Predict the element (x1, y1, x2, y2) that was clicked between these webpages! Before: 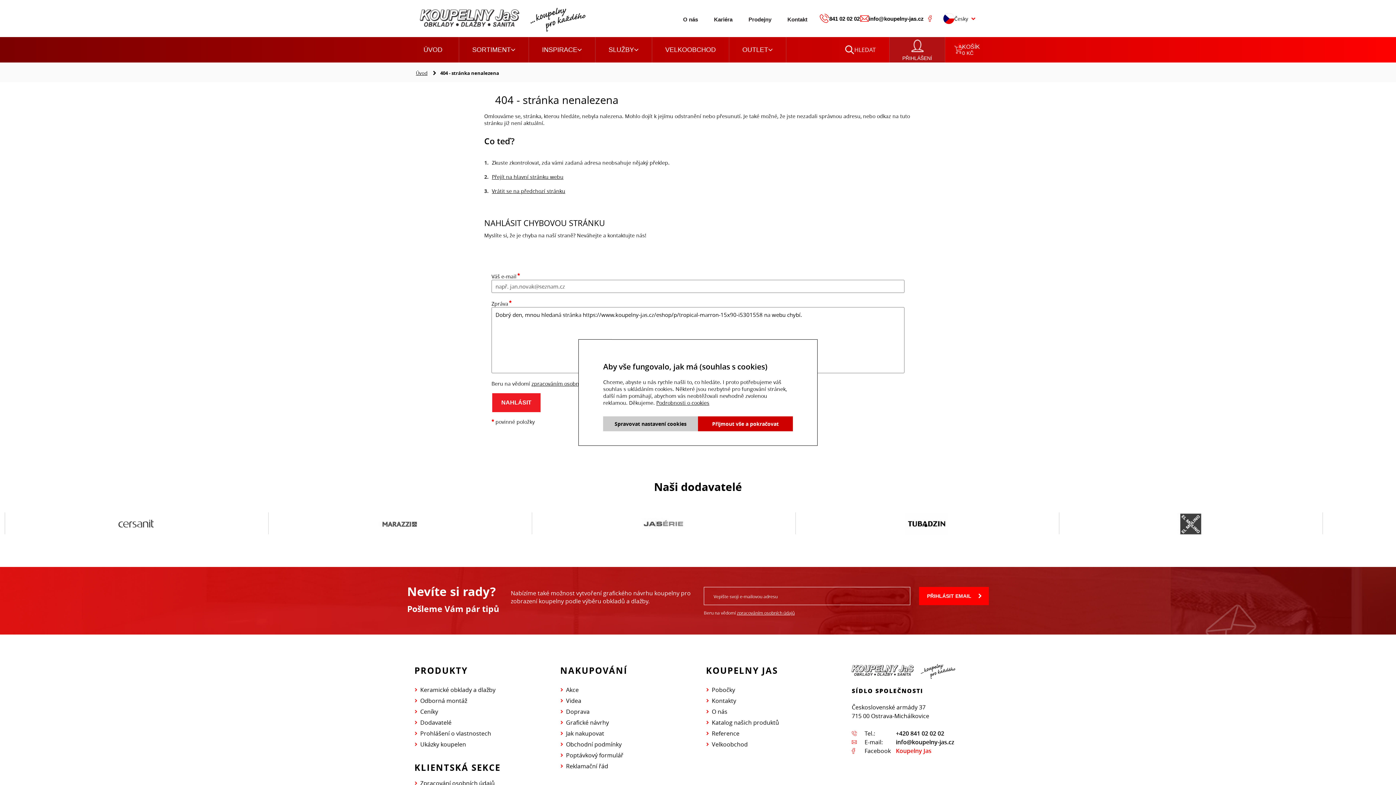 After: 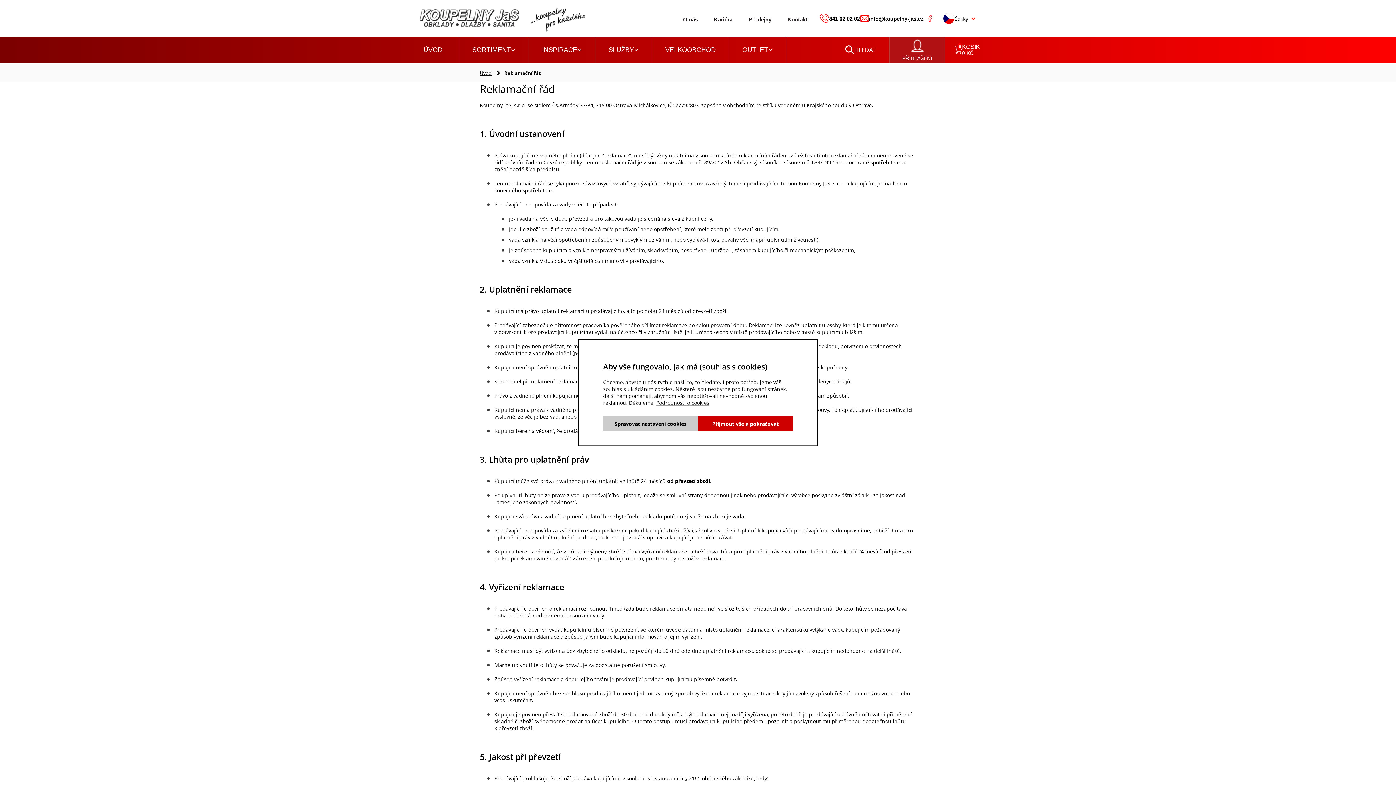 Action: label: Reklamační řád bbox: (566, 762, 608, 770)